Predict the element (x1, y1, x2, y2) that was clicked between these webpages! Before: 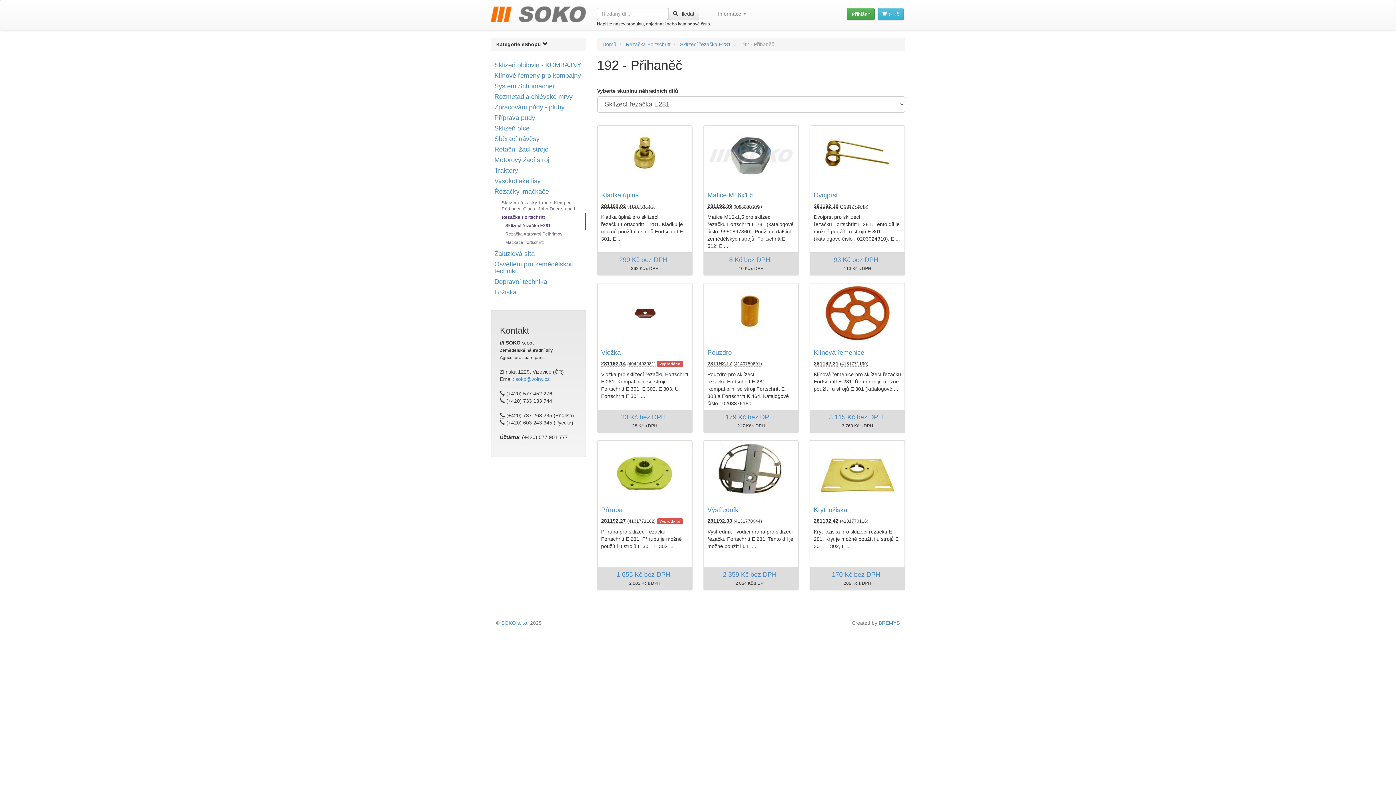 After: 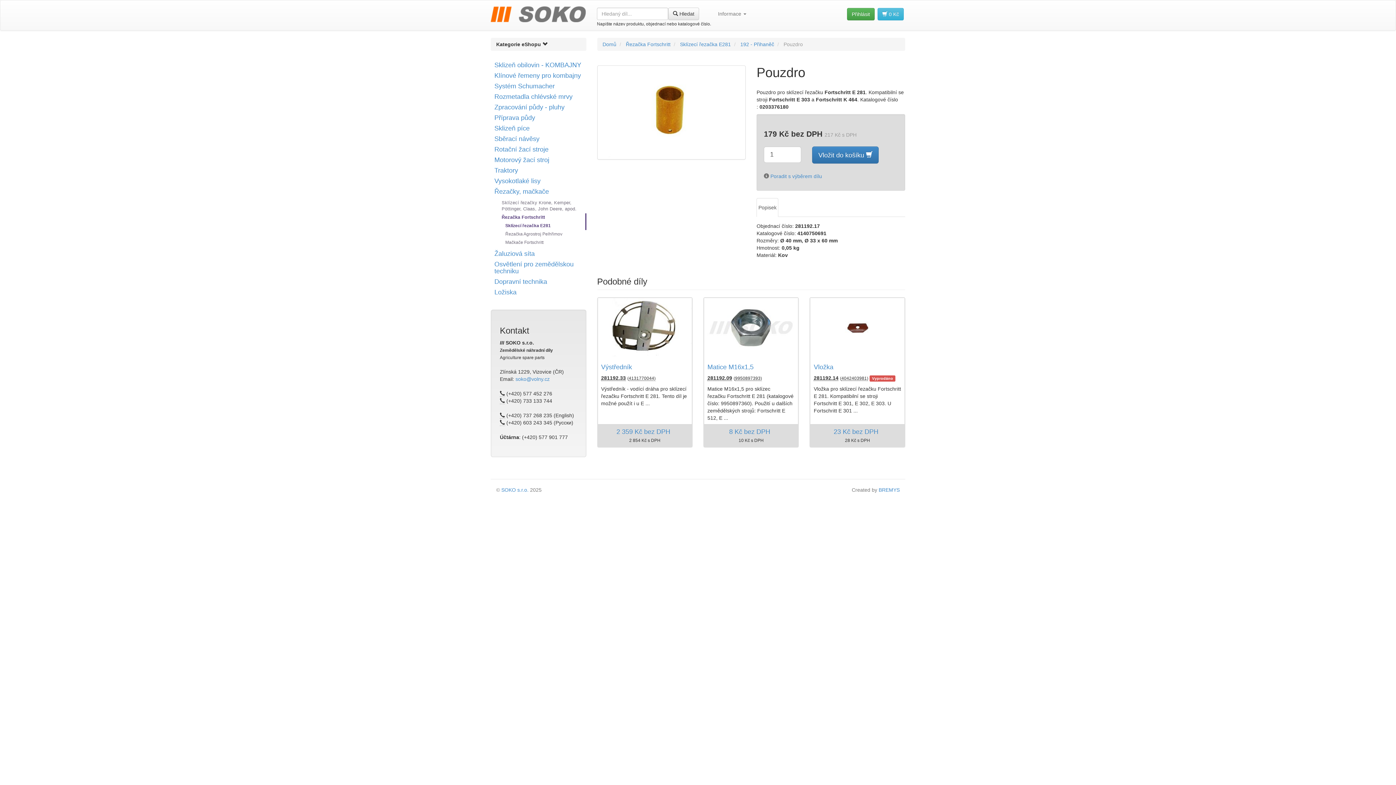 Action: bbox: (704, 283, 798, 342)